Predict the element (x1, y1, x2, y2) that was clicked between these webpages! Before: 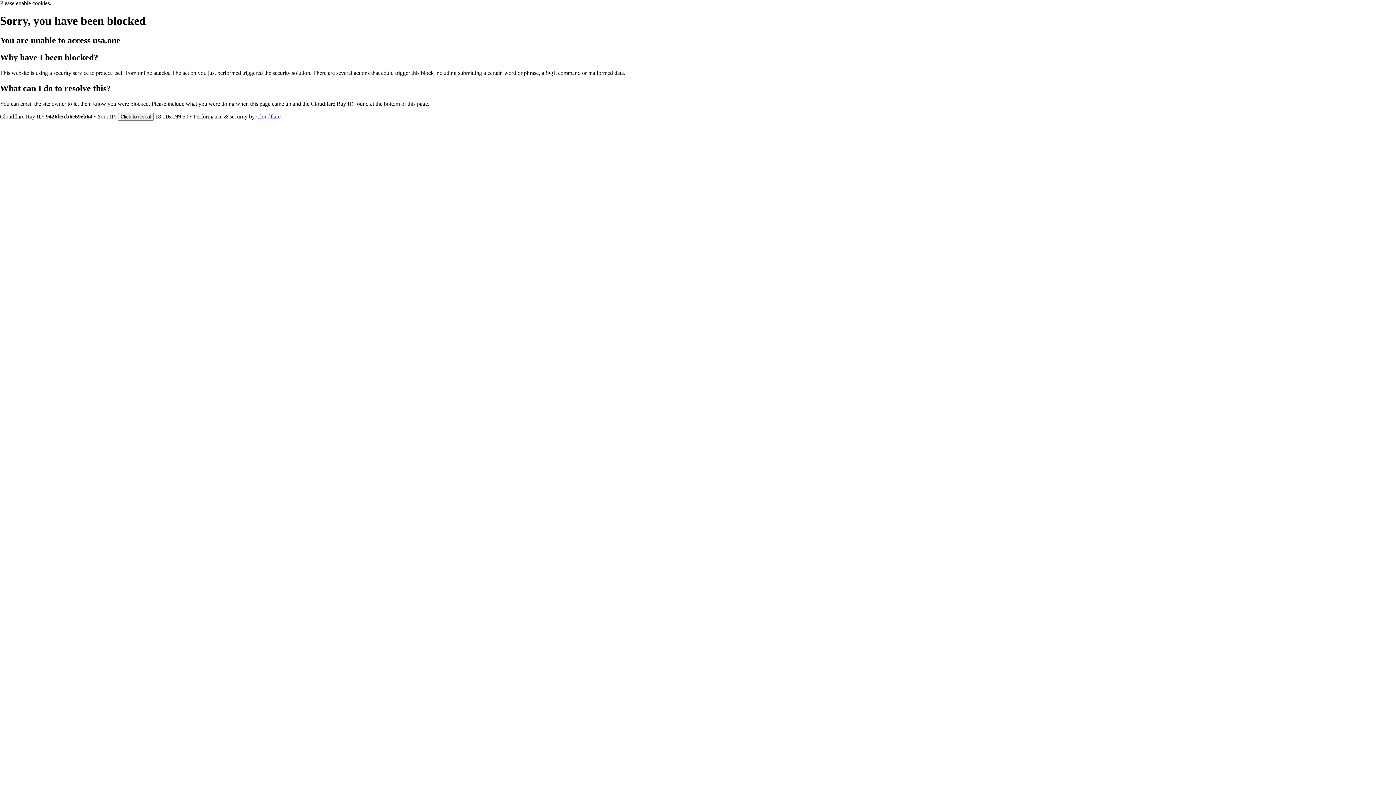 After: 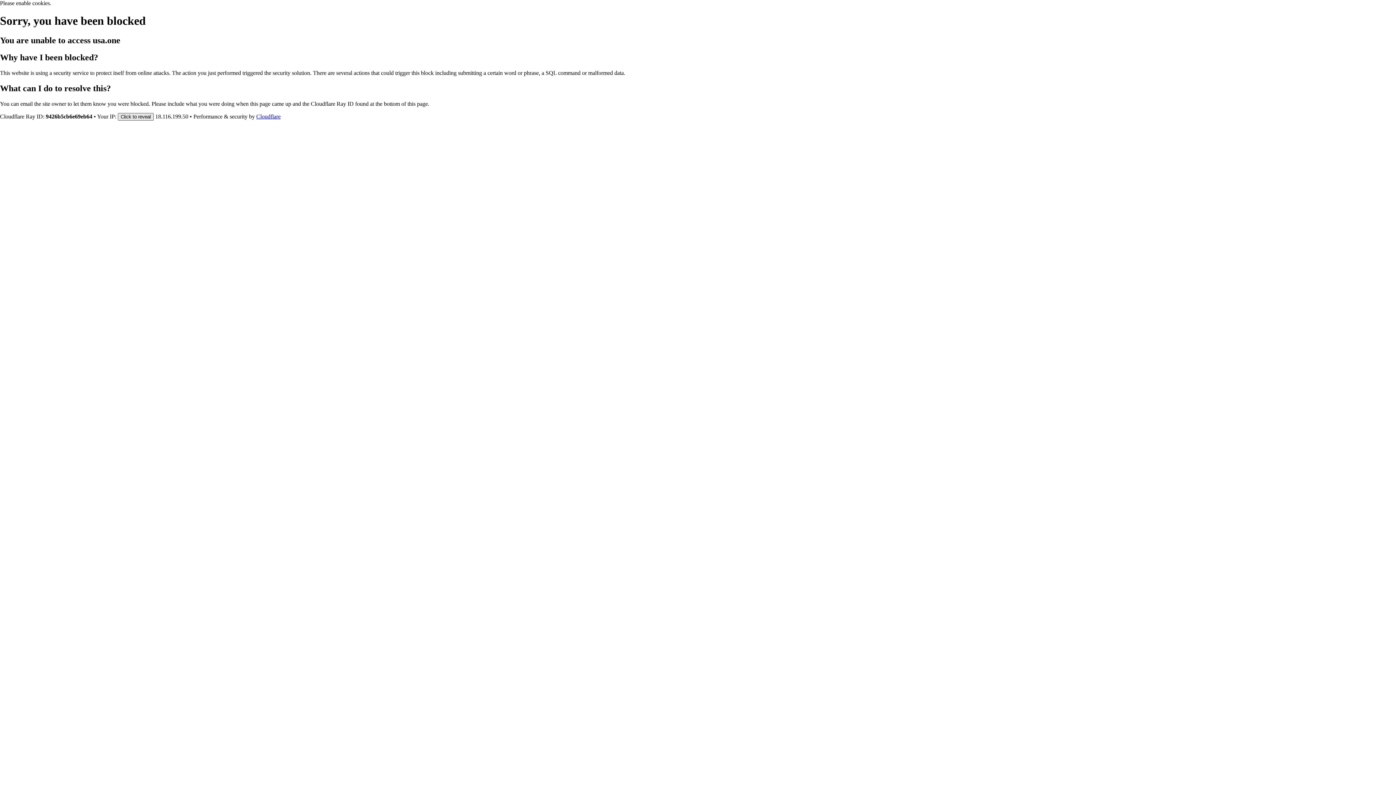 Action: bbox: (117, 112, 153, 120) label: Click to reveal